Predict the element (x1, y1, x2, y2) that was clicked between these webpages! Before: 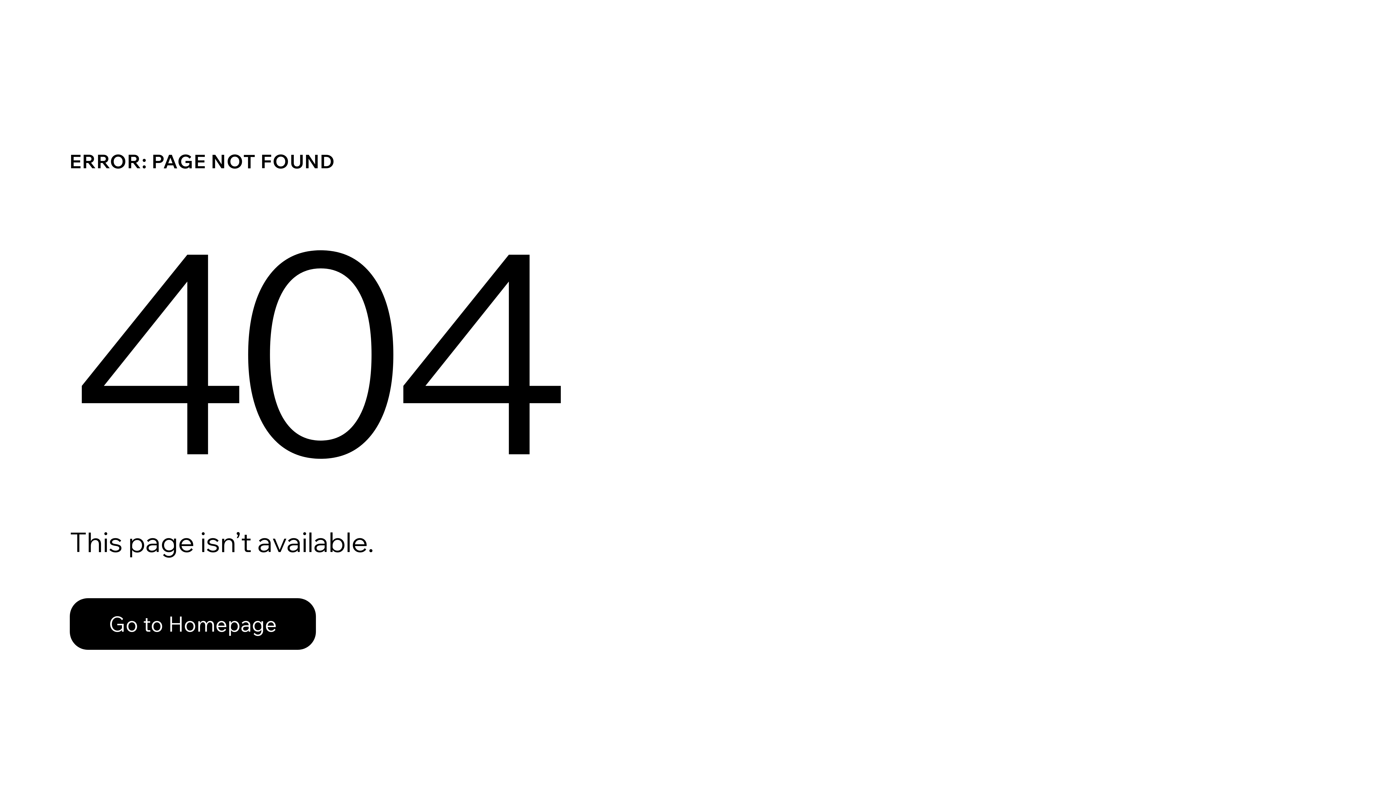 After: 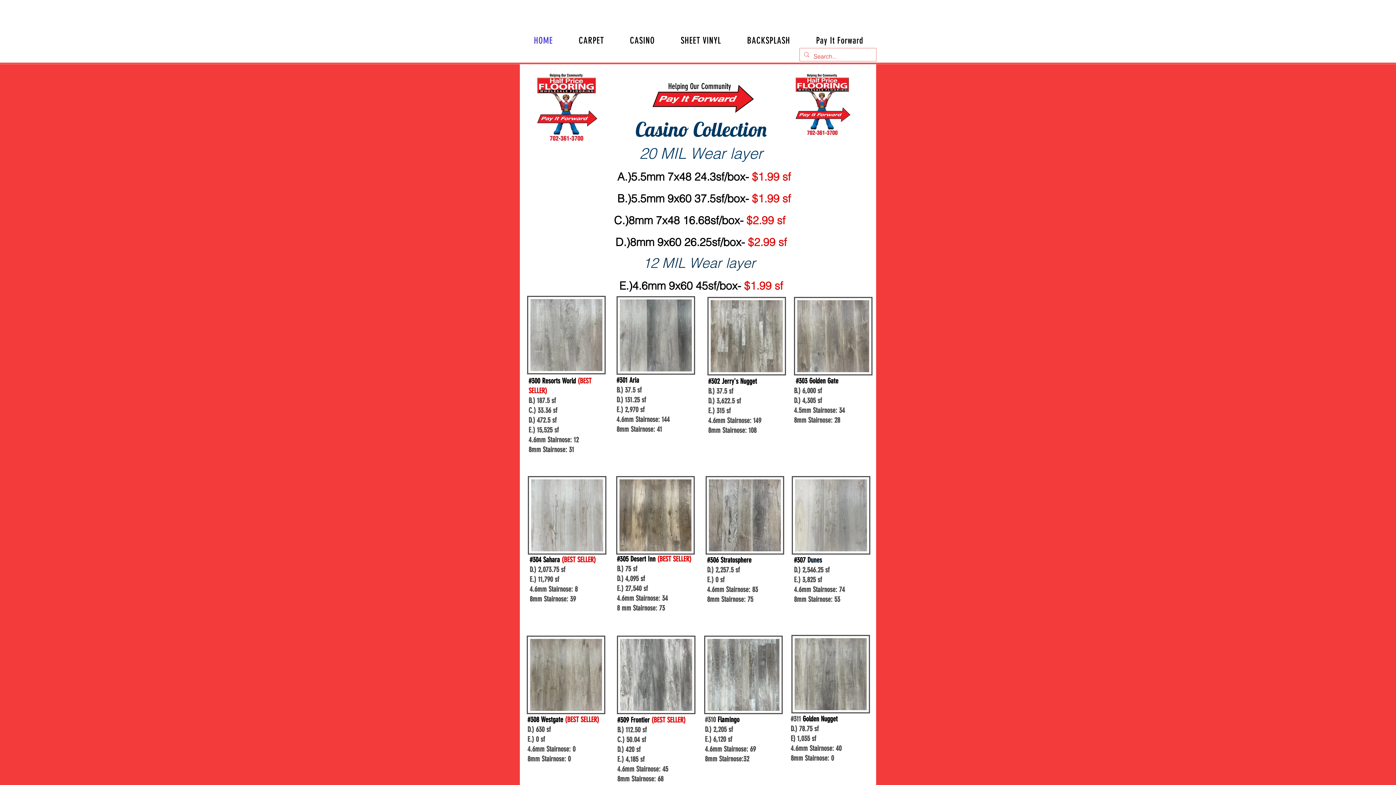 Action: label: Go to Homepage bbox: (69, 598, 316, 650)